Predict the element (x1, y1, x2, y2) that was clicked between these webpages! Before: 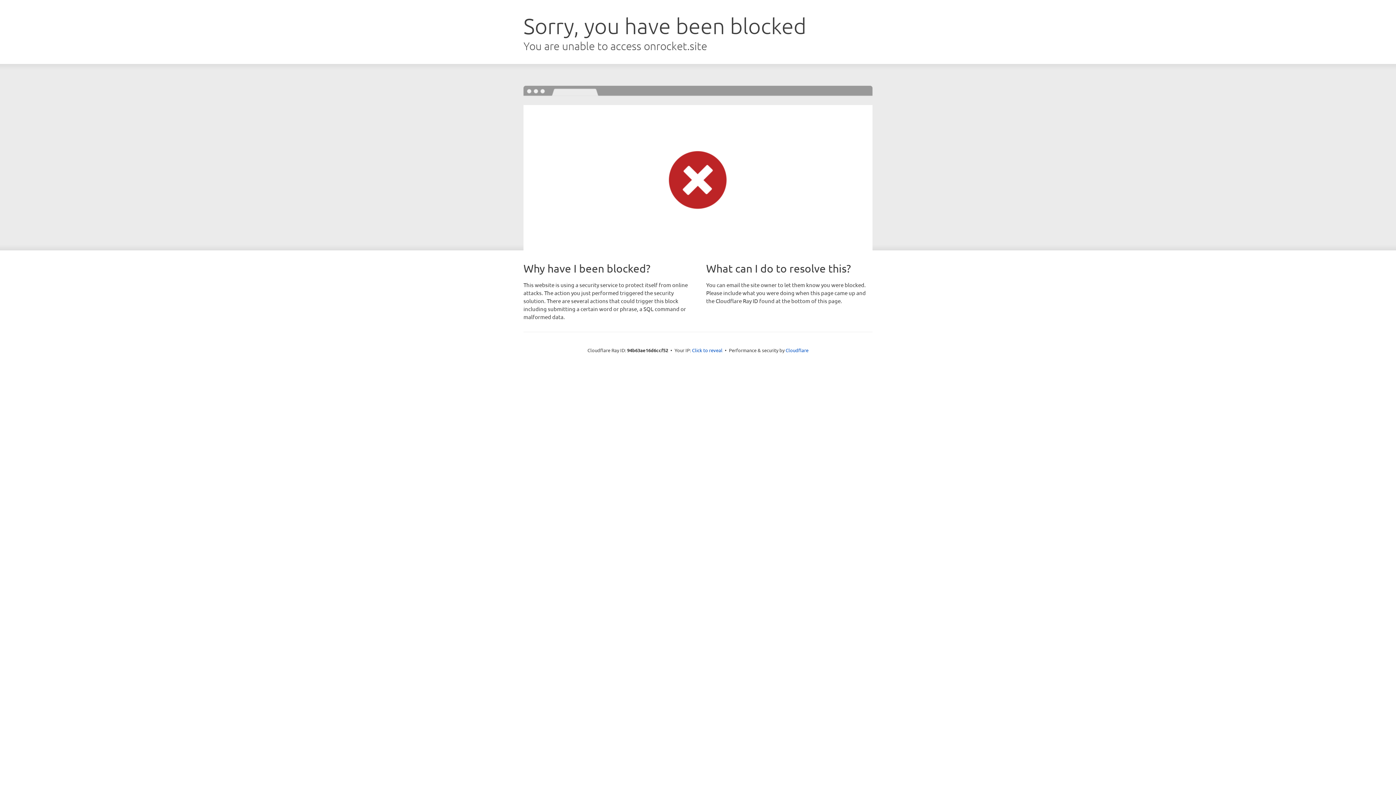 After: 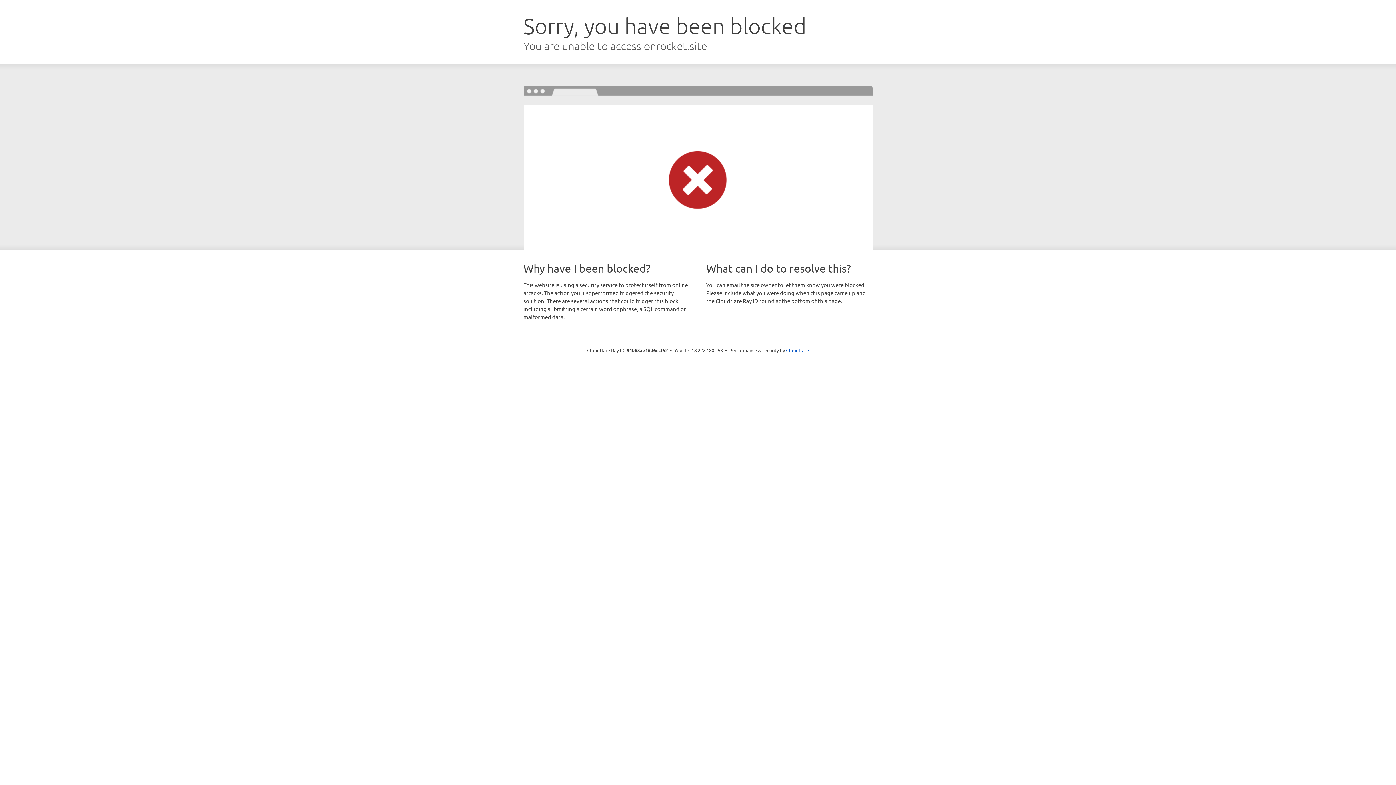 Action: label: Click to reveal bbox: (692, 346, 722, 353)